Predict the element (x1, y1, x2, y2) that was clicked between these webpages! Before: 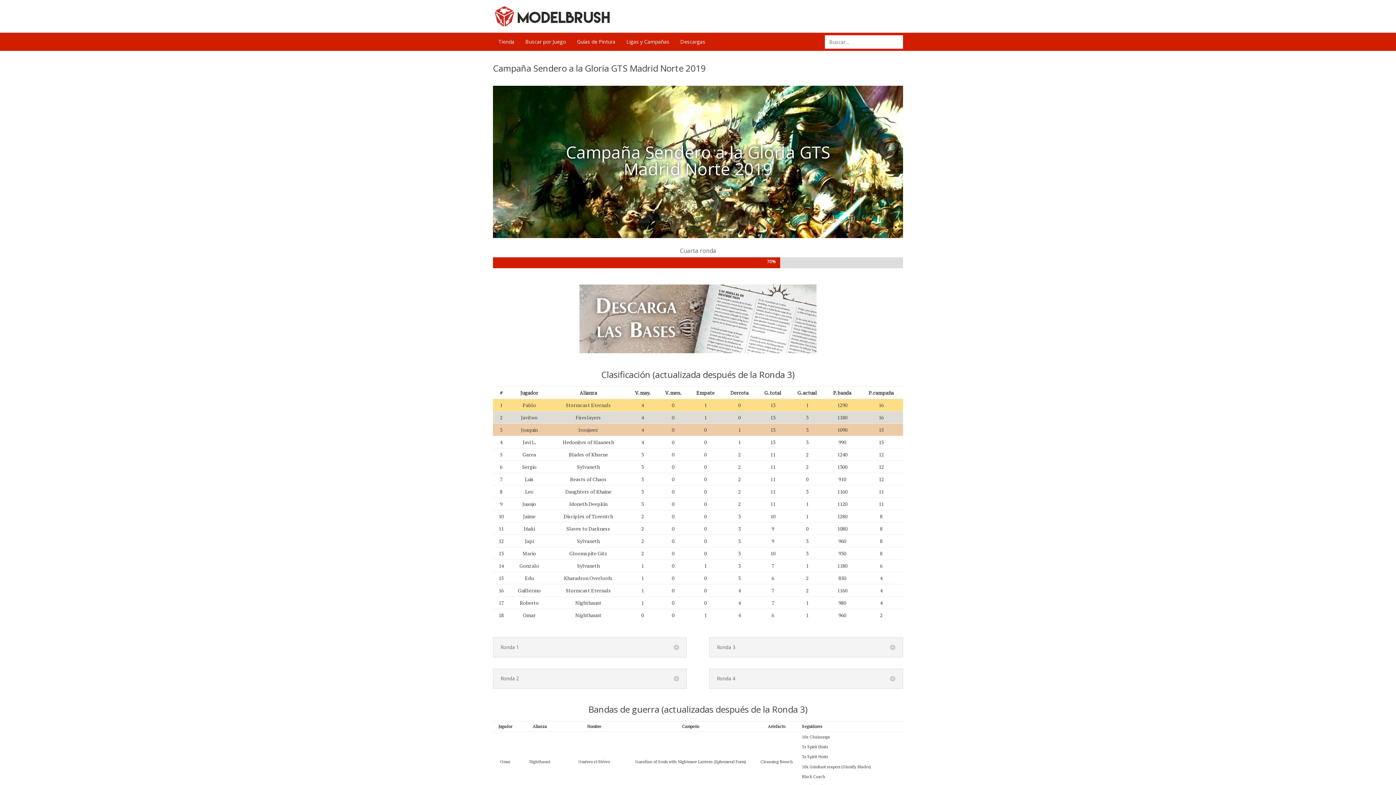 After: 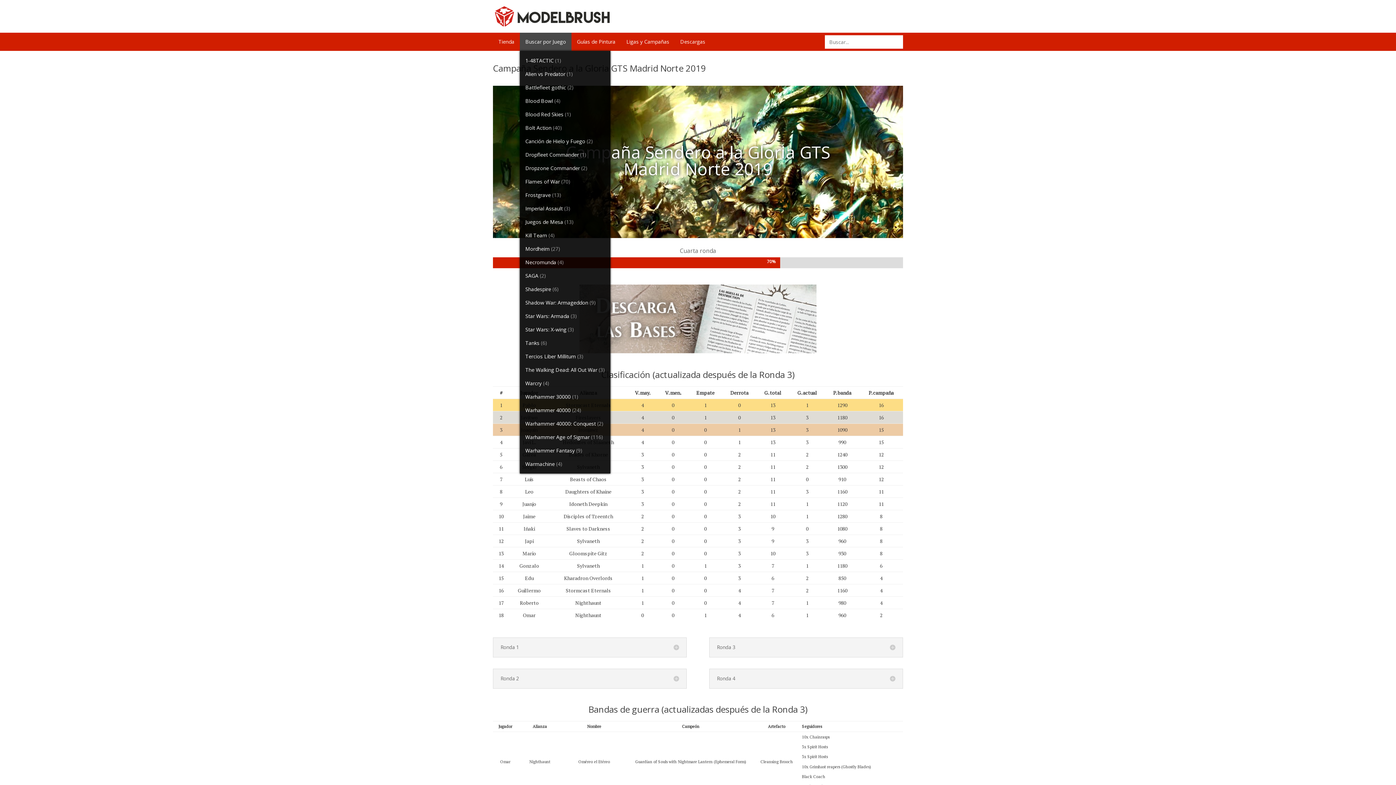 Action: bbox: (520, 32, 571, 50) label: Buscar por Juego